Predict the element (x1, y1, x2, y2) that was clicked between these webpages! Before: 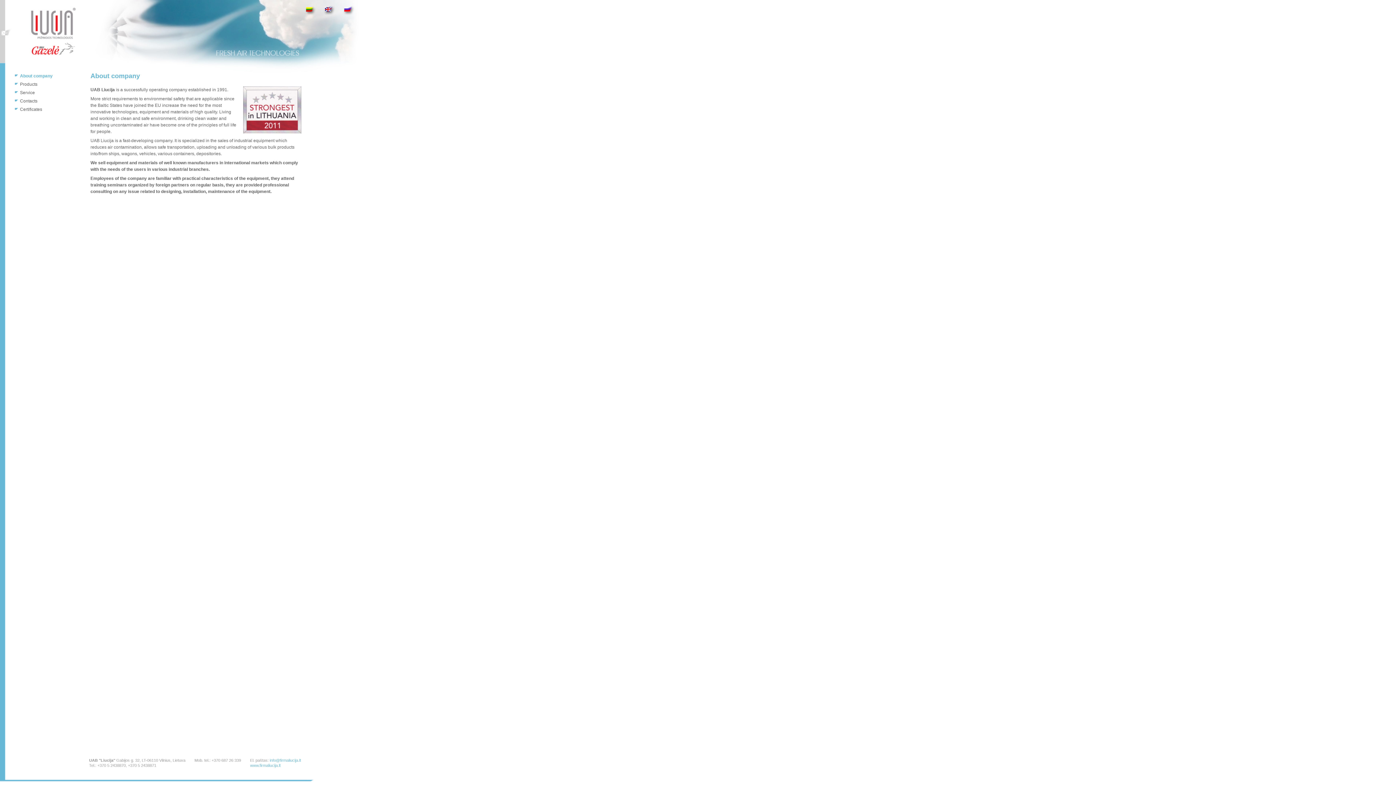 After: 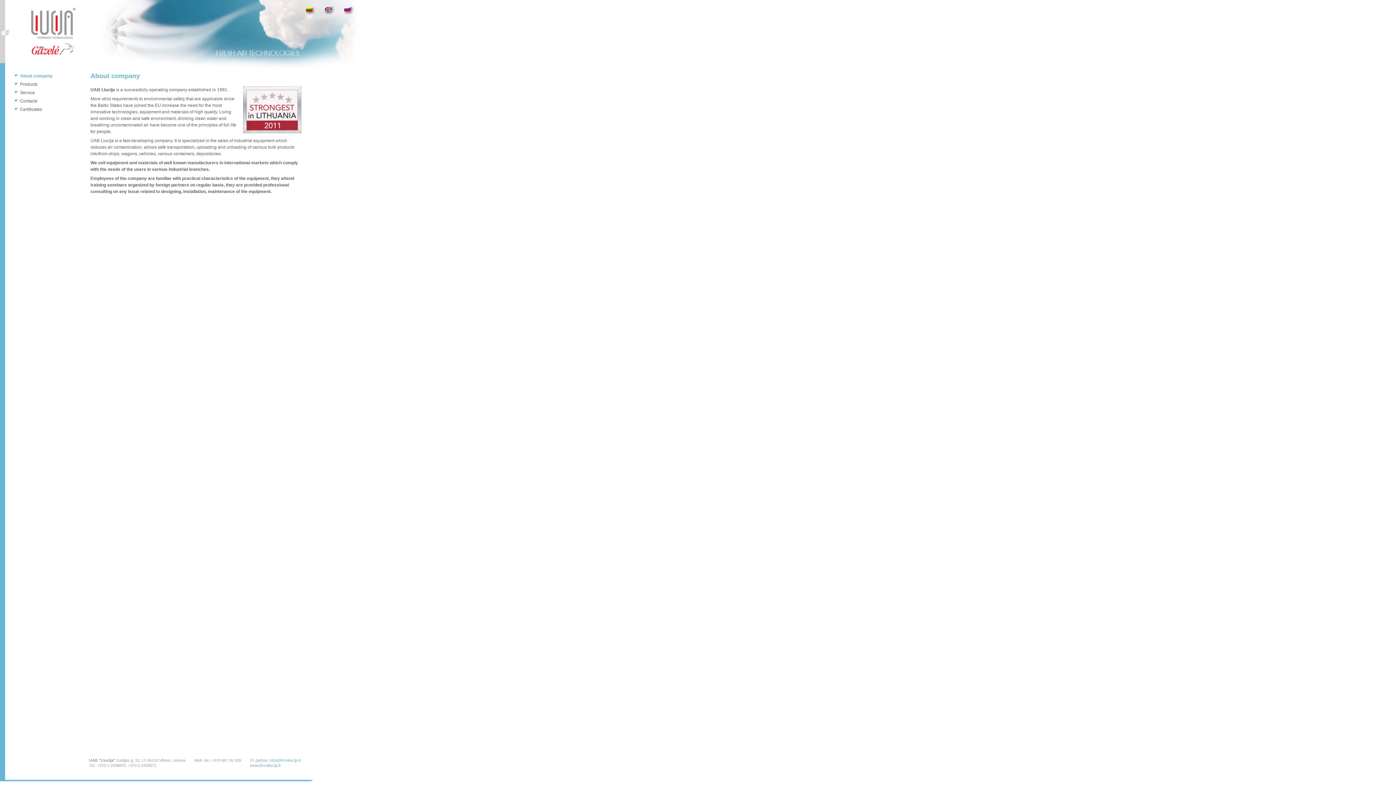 Action: bbox: (29, 36, 76, 41)